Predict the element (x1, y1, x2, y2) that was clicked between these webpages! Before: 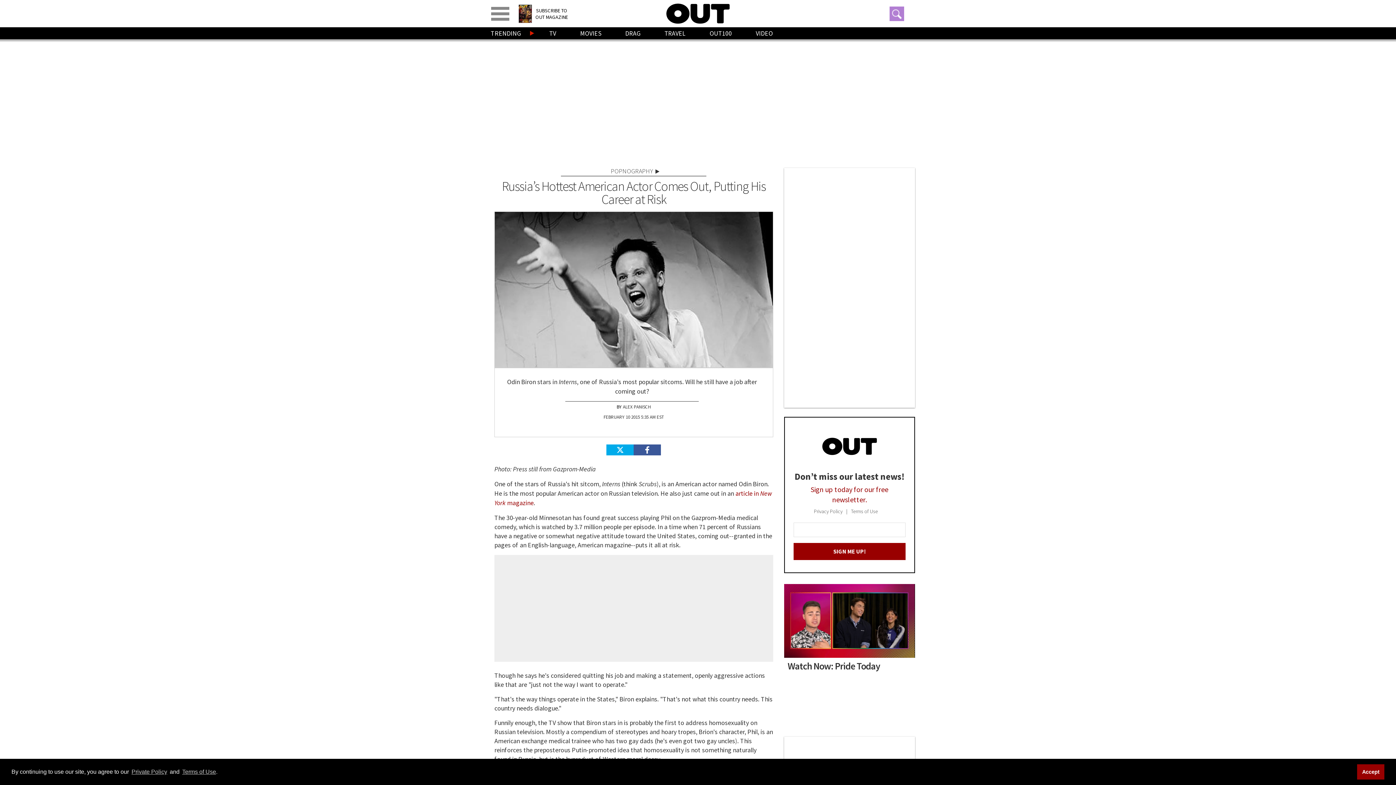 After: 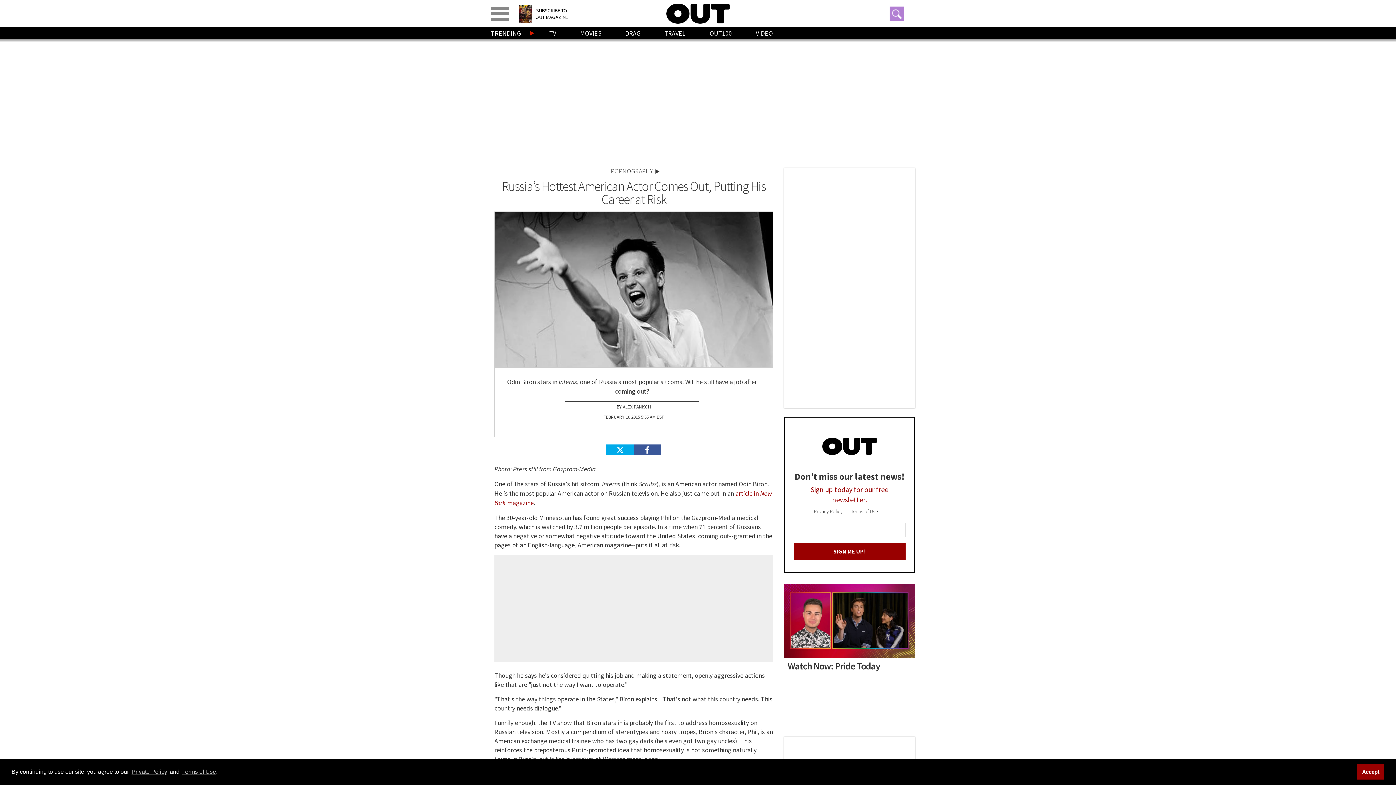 Action: bbox: (633, 444, 661, 455) label: Share on Facebook